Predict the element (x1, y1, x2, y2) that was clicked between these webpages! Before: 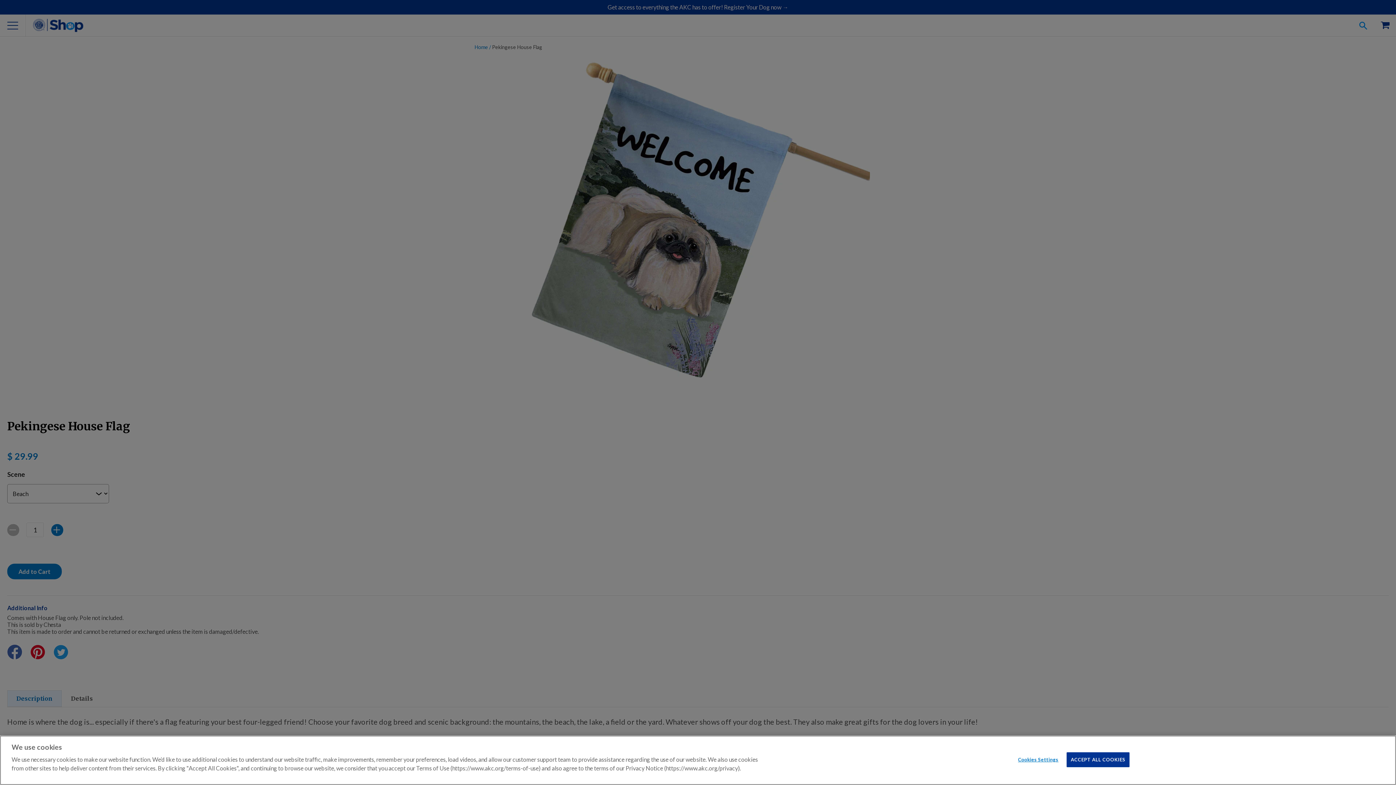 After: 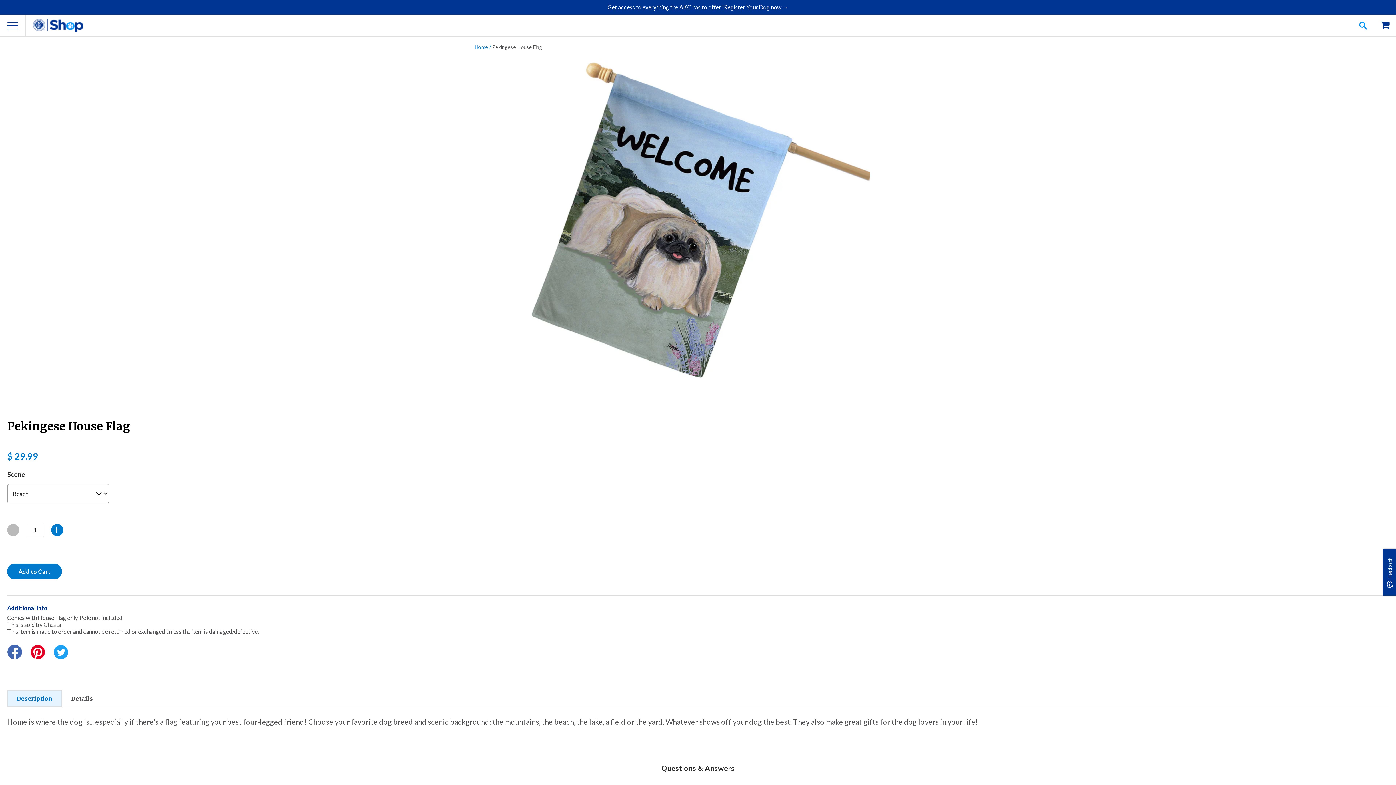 Action: label: ACCEPT ALL COOKIES bbox: (1067, 752, 1129, 767)